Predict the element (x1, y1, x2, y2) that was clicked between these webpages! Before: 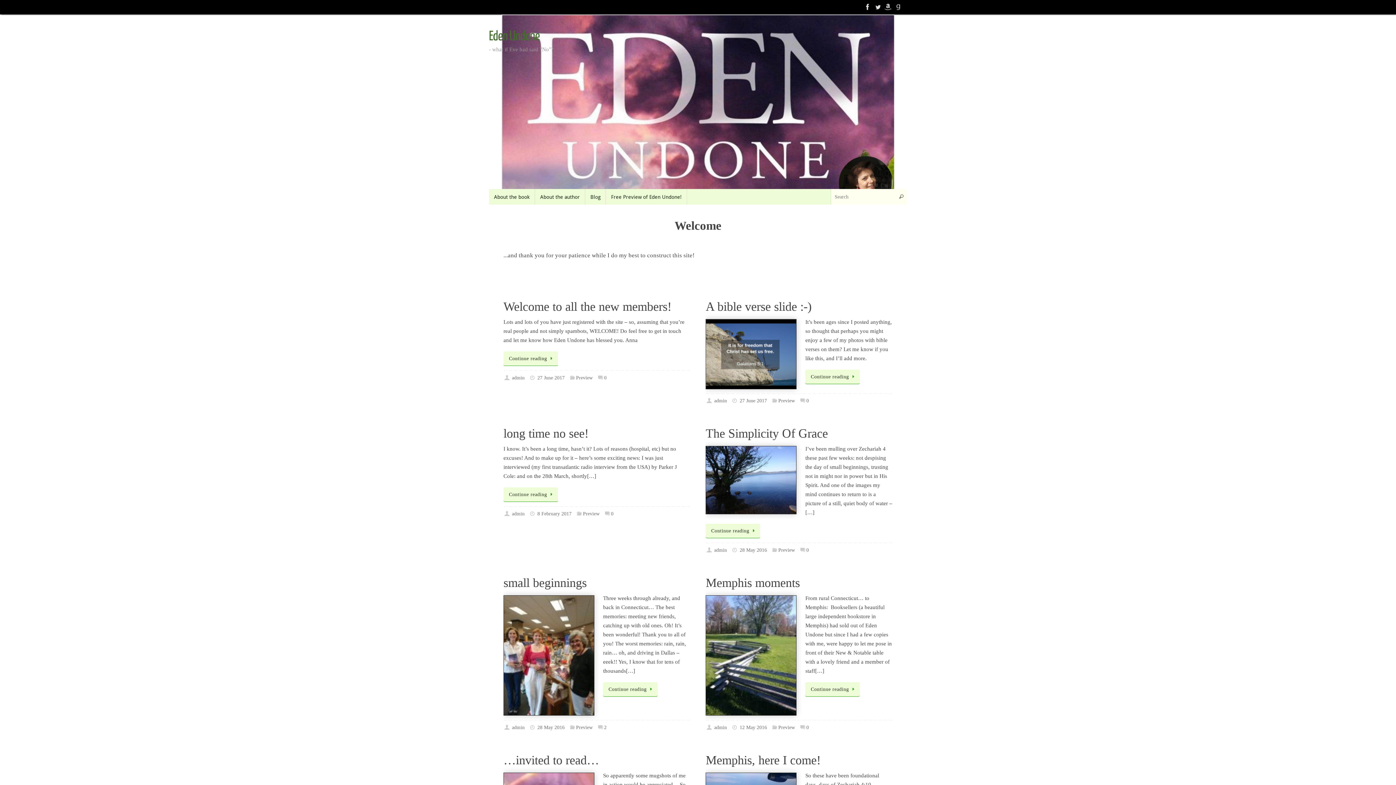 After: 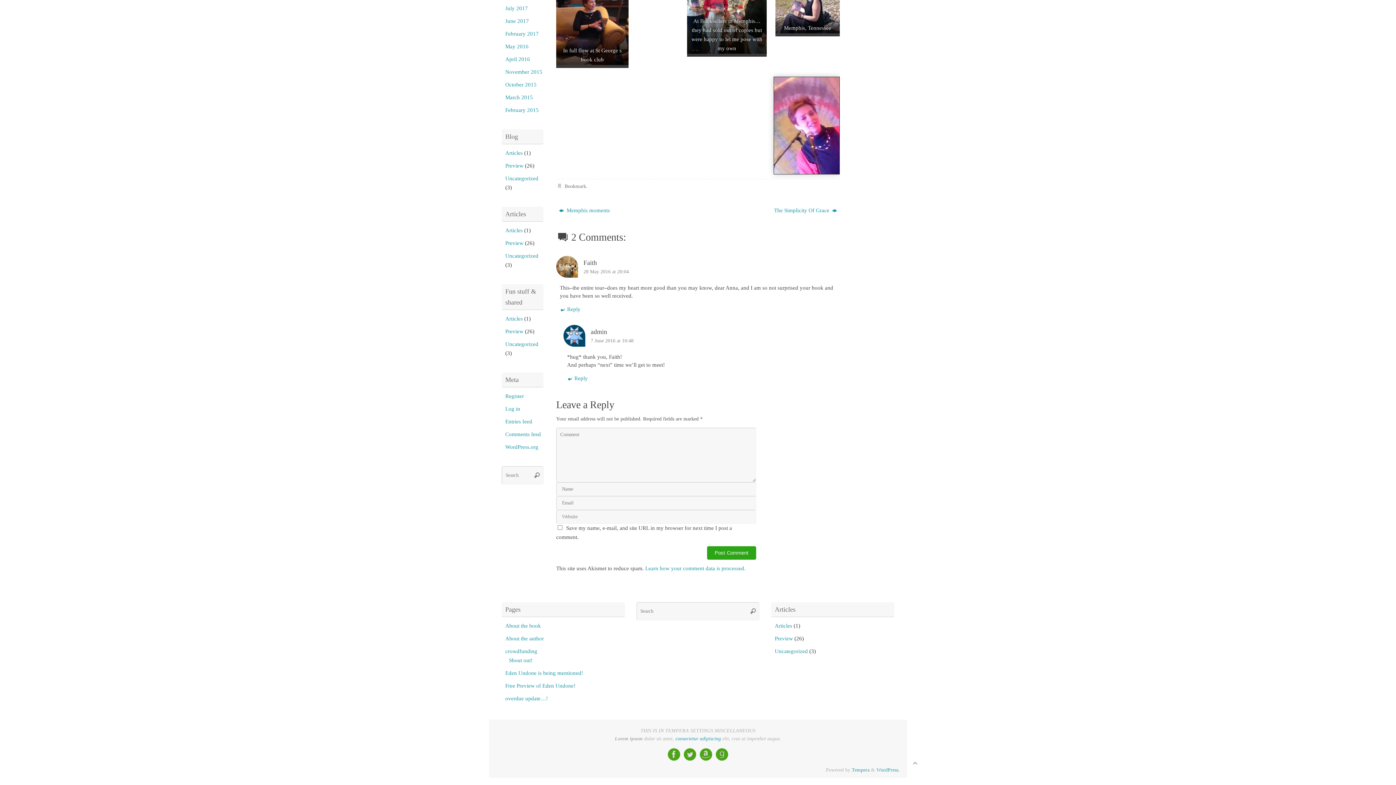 Action: label: 2 bbox: (597, 725, 606, 730)